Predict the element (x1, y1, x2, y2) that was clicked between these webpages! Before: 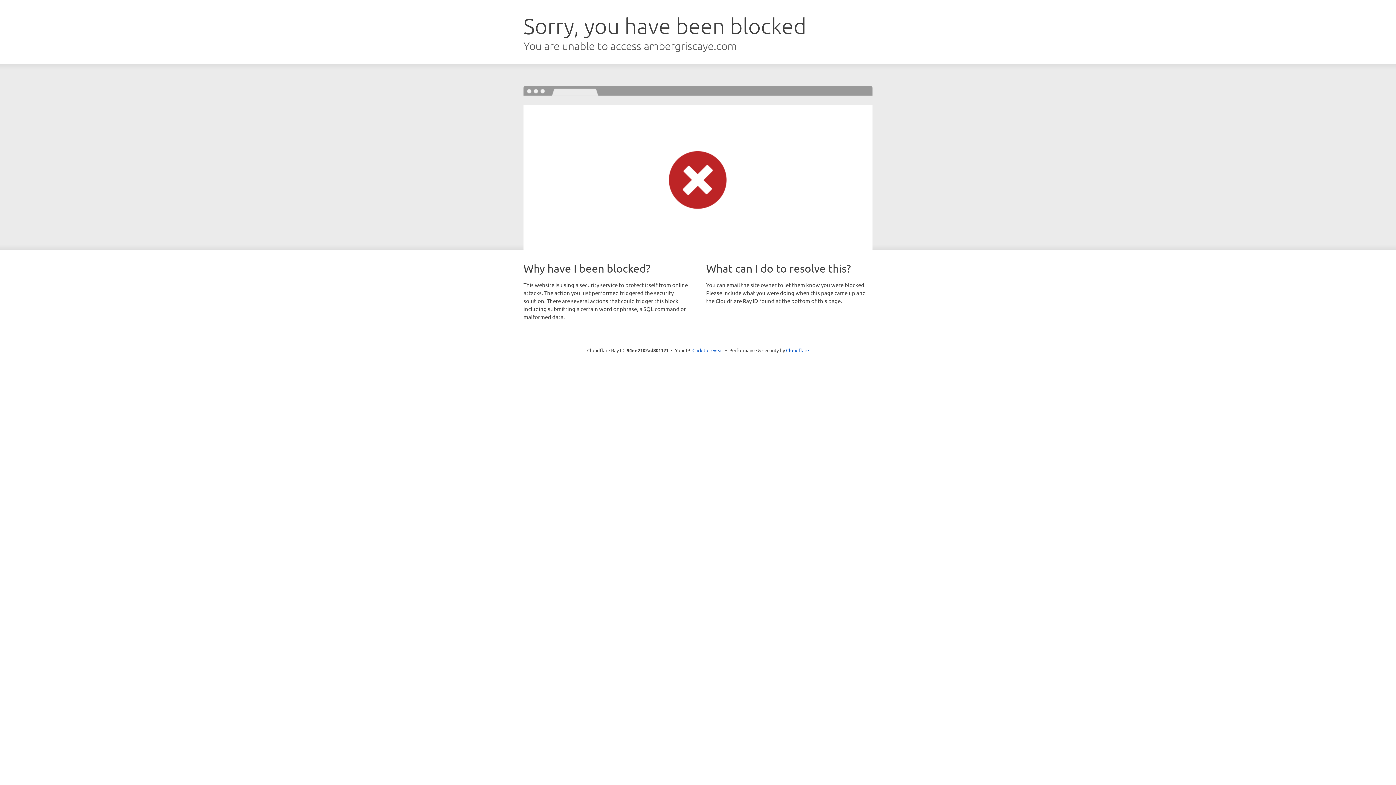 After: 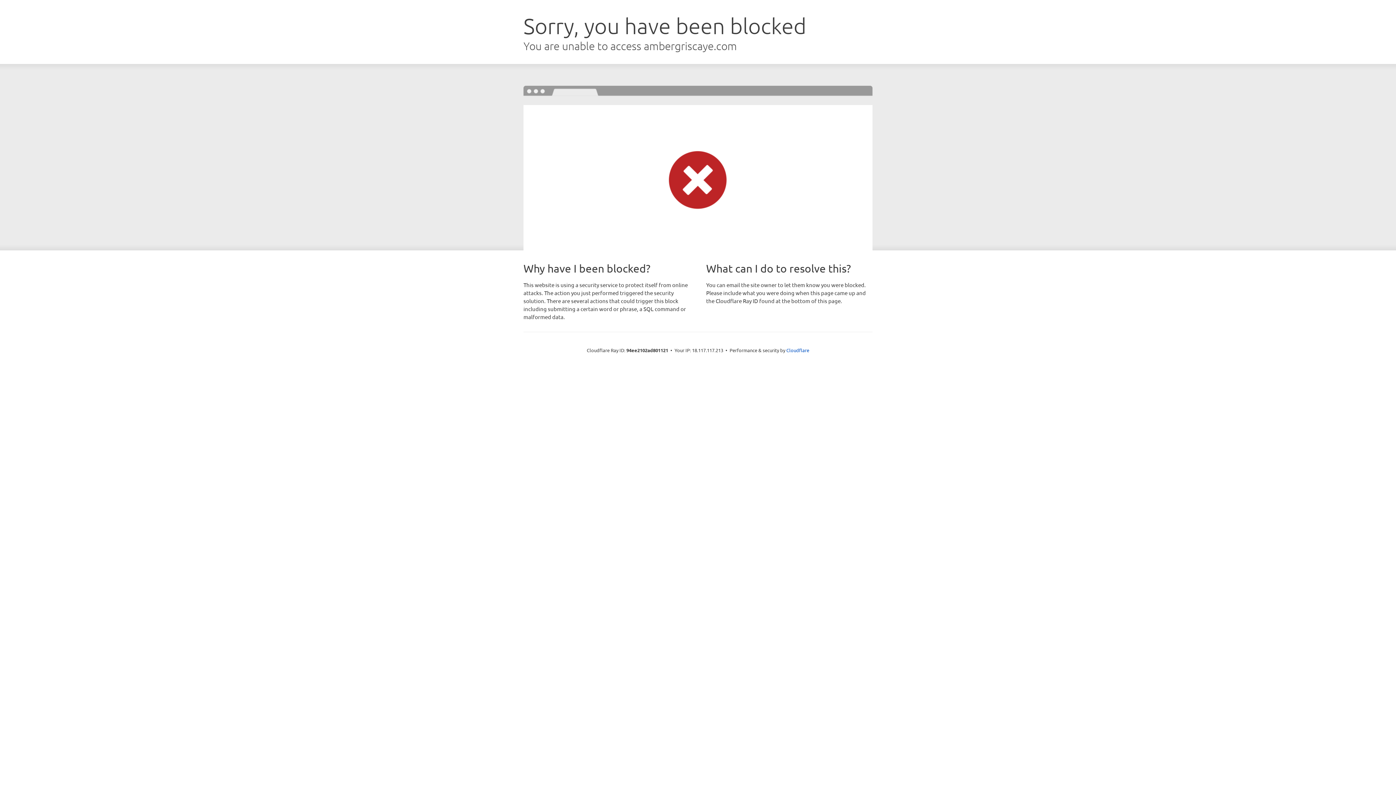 Action: label: Click to reveal bbox: (692, 346, 723, 353)